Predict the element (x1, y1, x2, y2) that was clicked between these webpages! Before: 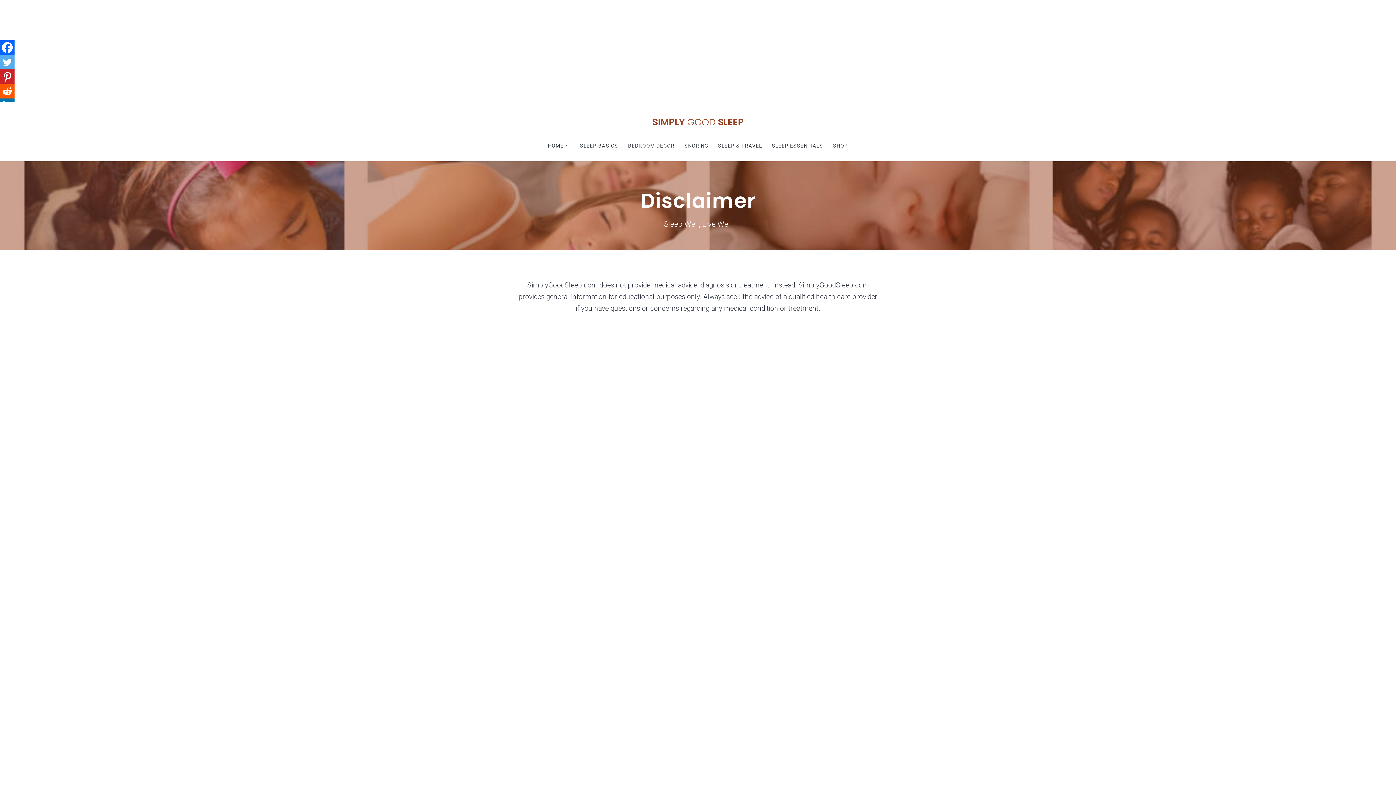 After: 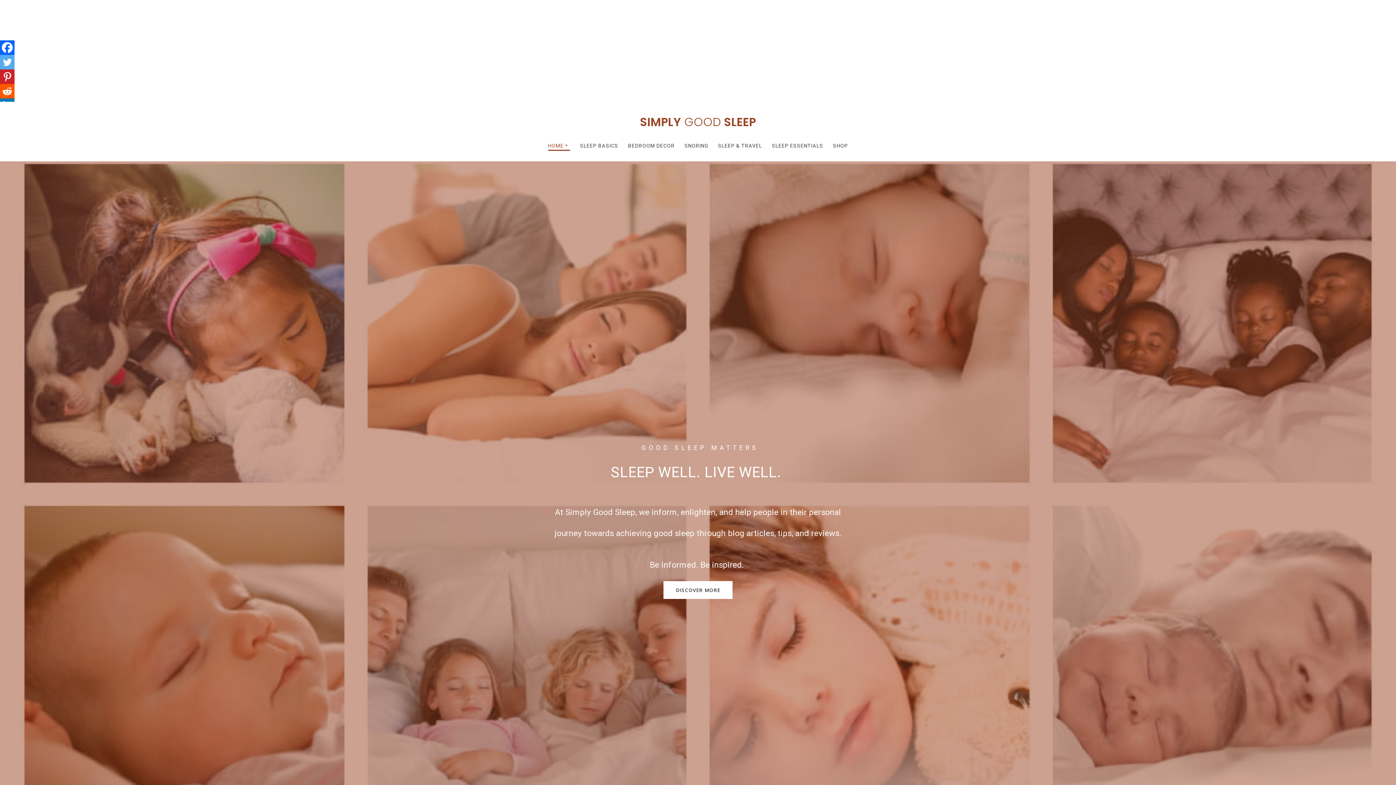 Action: label: SIMPLY GOOD SLEEP bbox: (652, 117, 743, 126)